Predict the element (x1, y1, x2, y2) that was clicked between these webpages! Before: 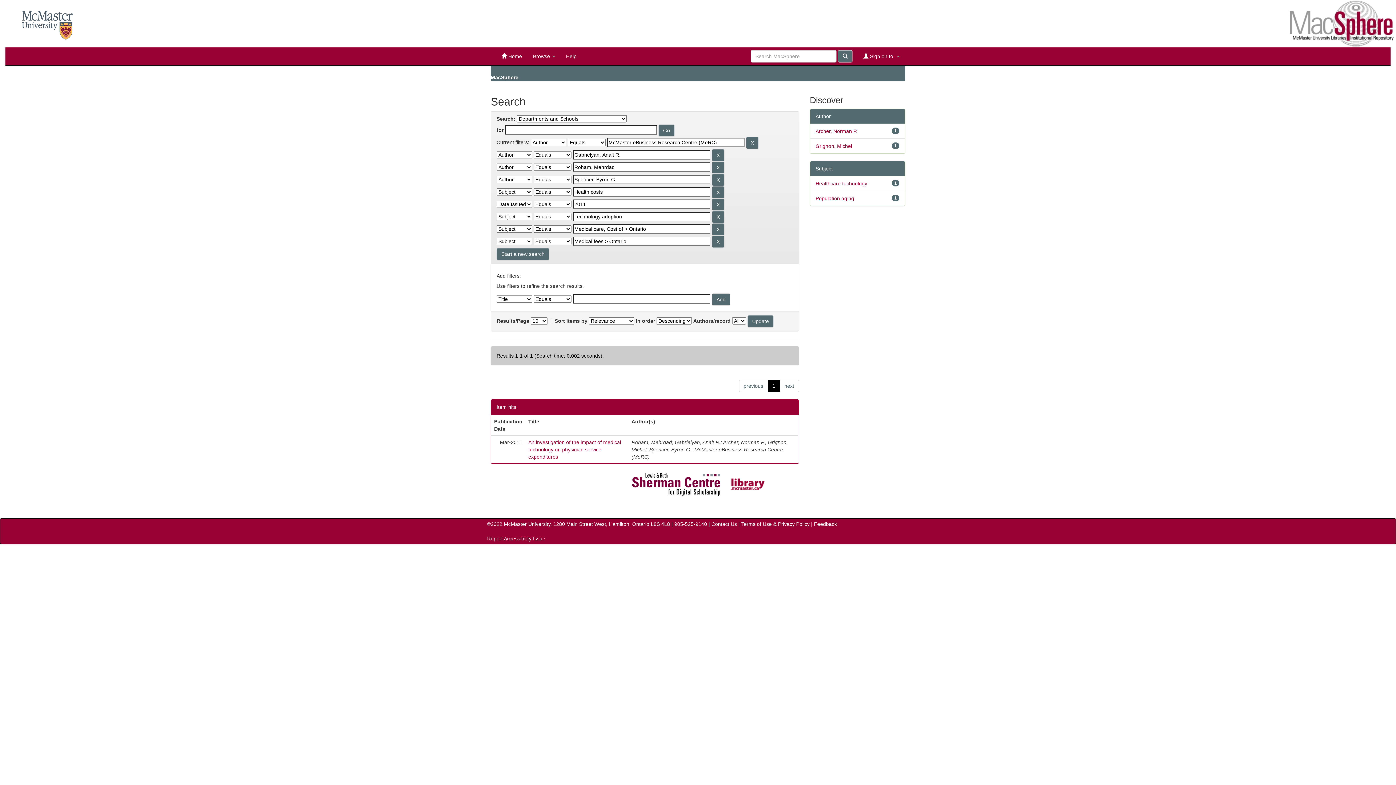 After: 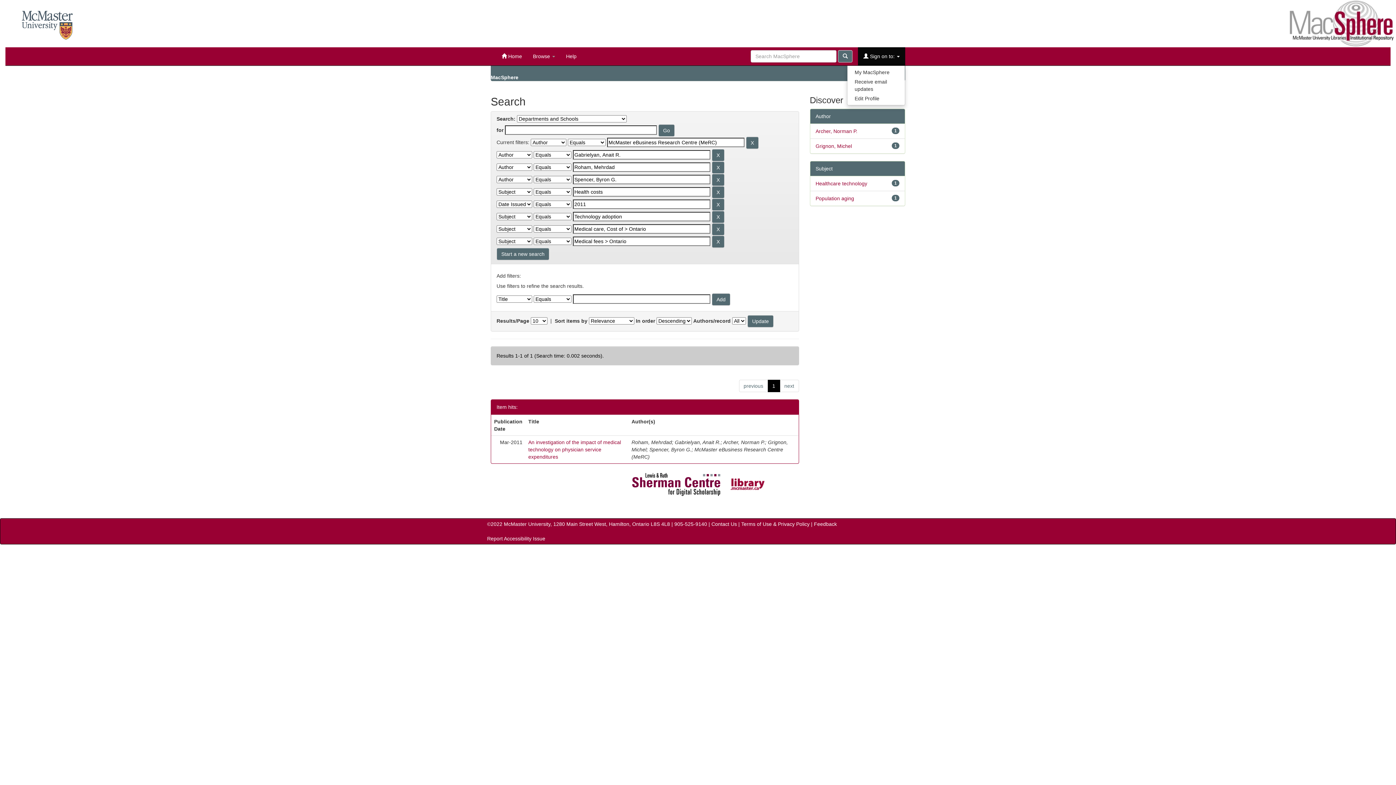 Action: label:  Sign on to:  bbox: (858, 47, 905, 65)